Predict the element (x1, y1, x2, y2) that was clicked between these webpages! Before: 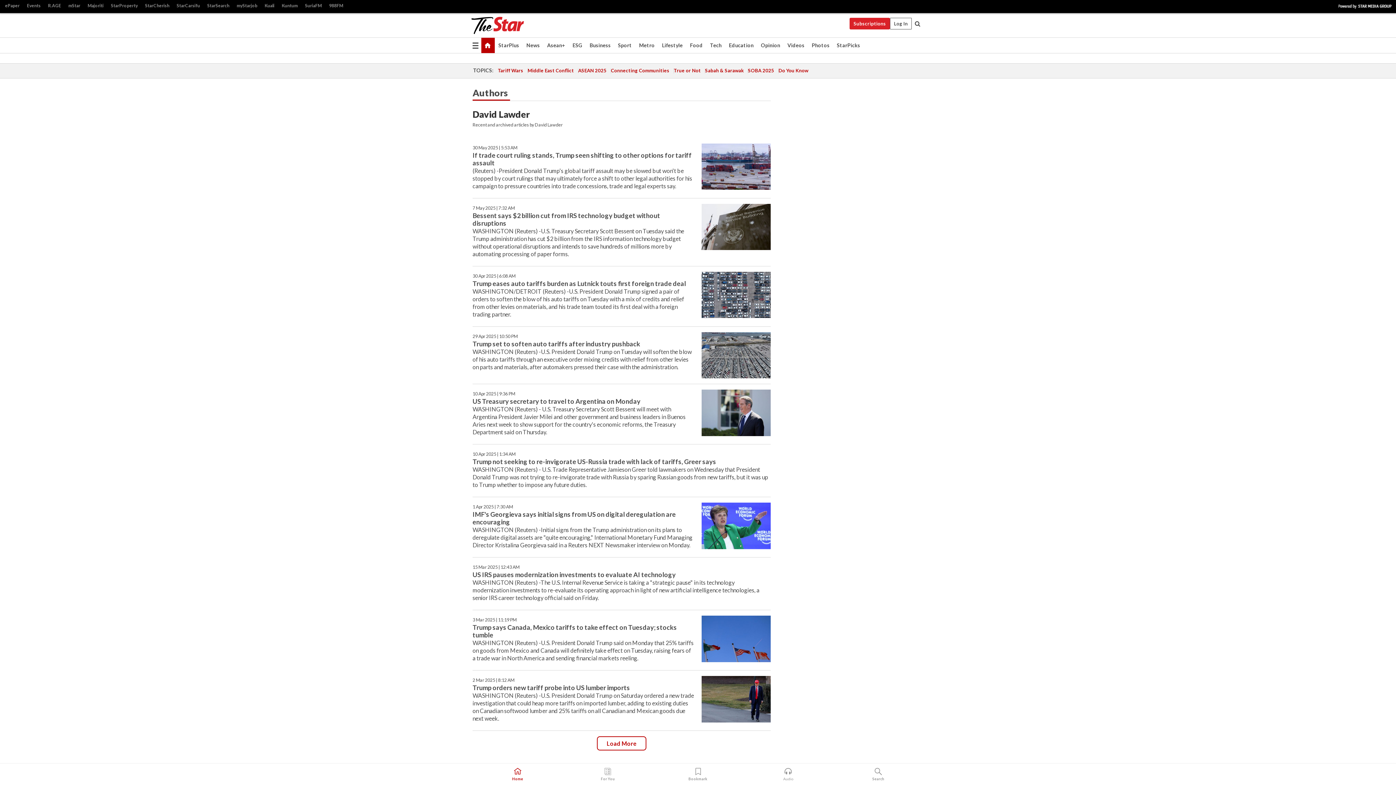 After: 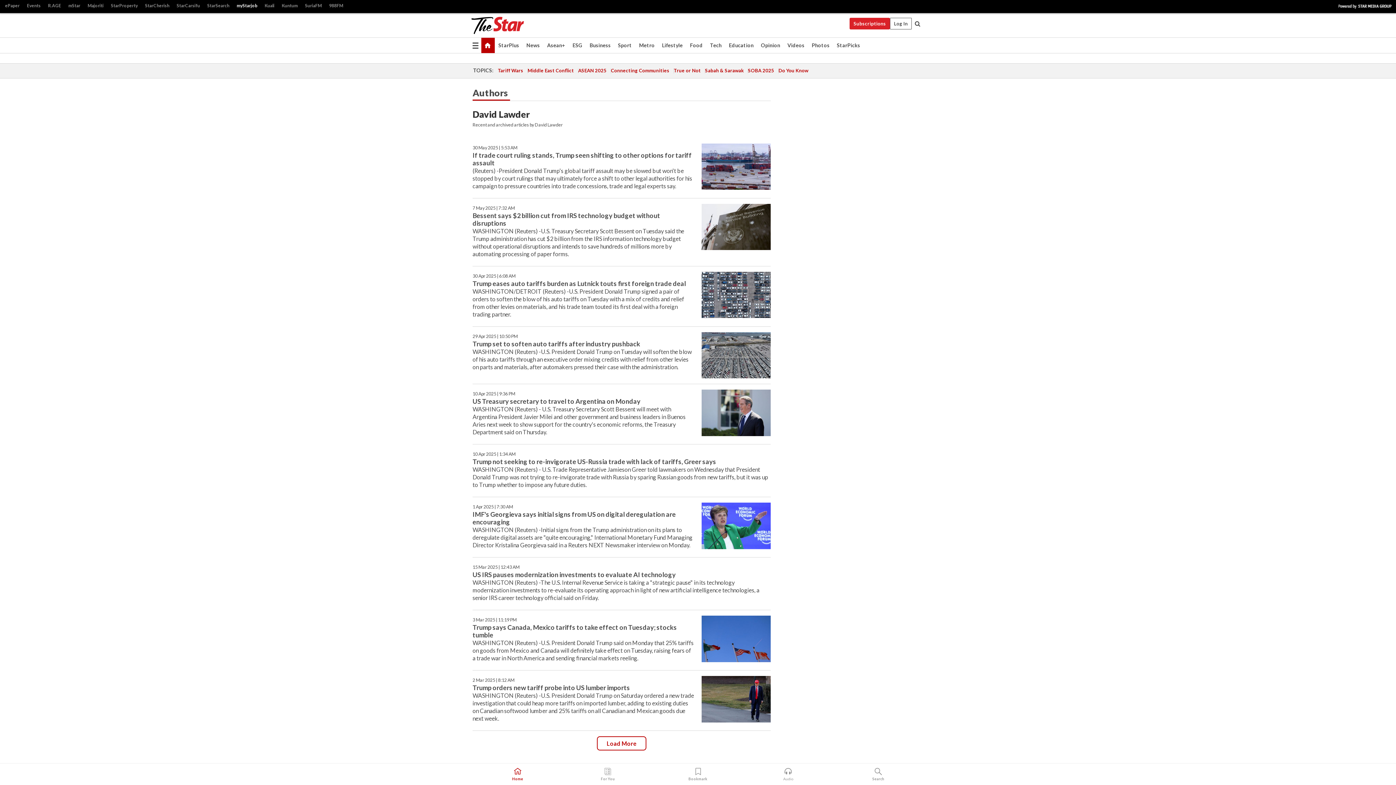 Action: bbox: (233, 1, 261, 10) label: myStarjob